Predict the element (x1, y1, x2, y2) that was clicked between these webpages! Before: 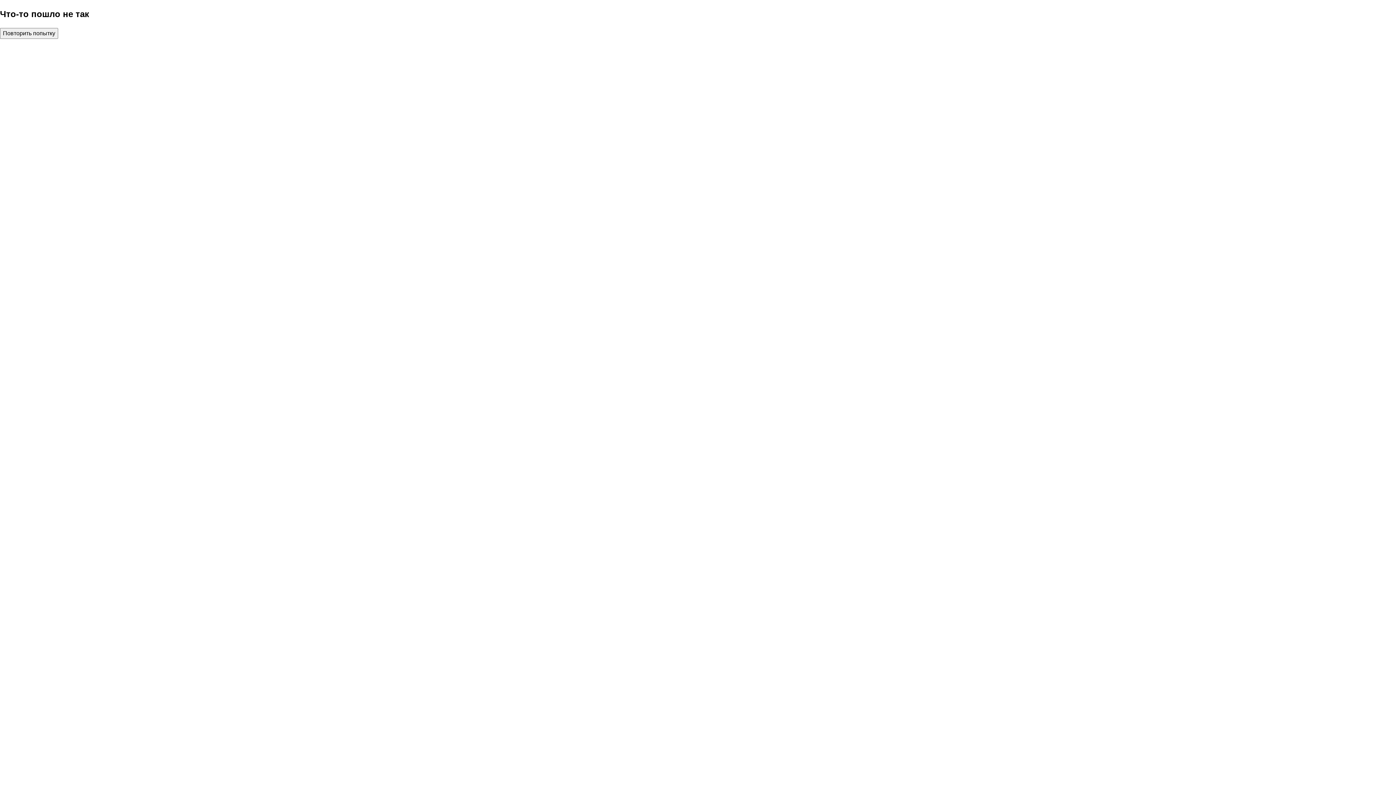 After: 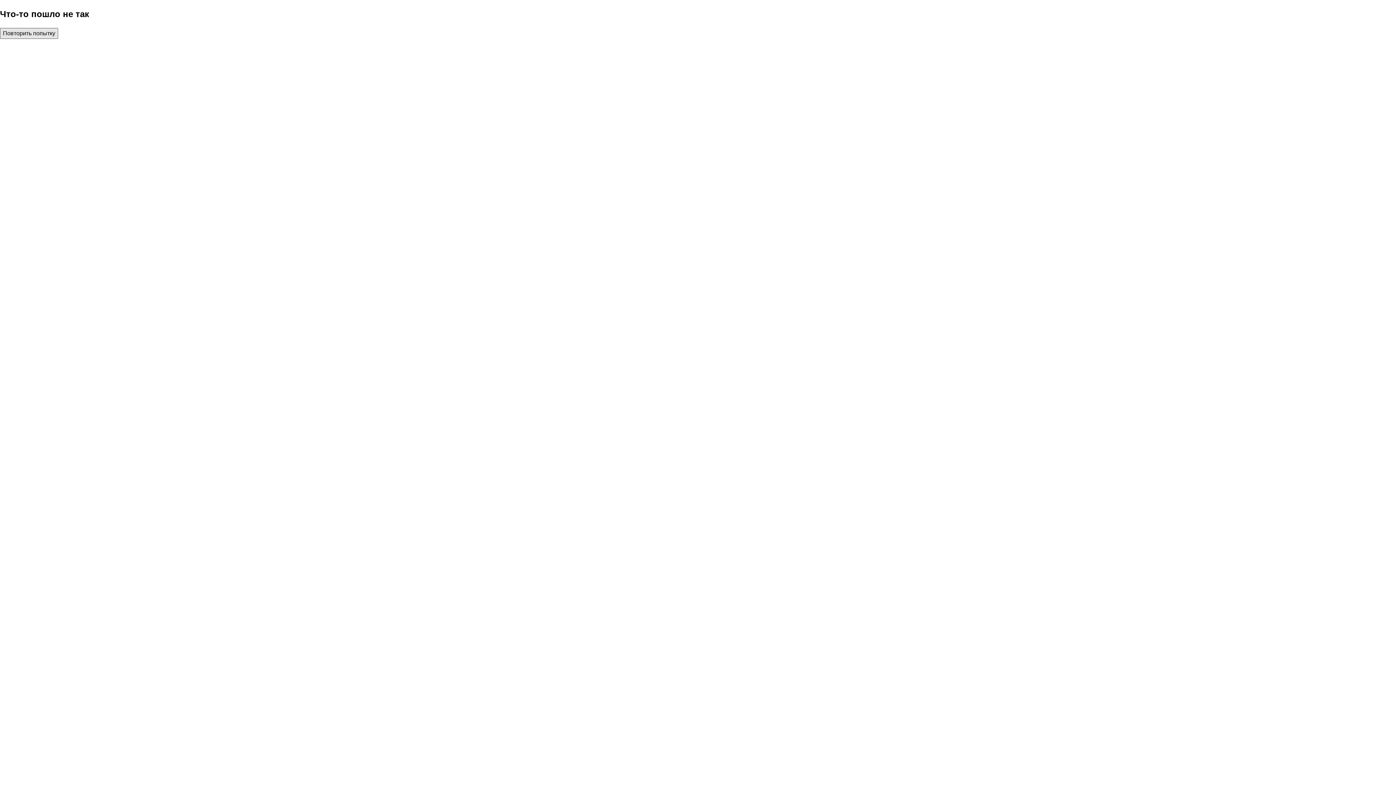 Action: bbox: (0, 27, 58, 38) label: Повторить попытку